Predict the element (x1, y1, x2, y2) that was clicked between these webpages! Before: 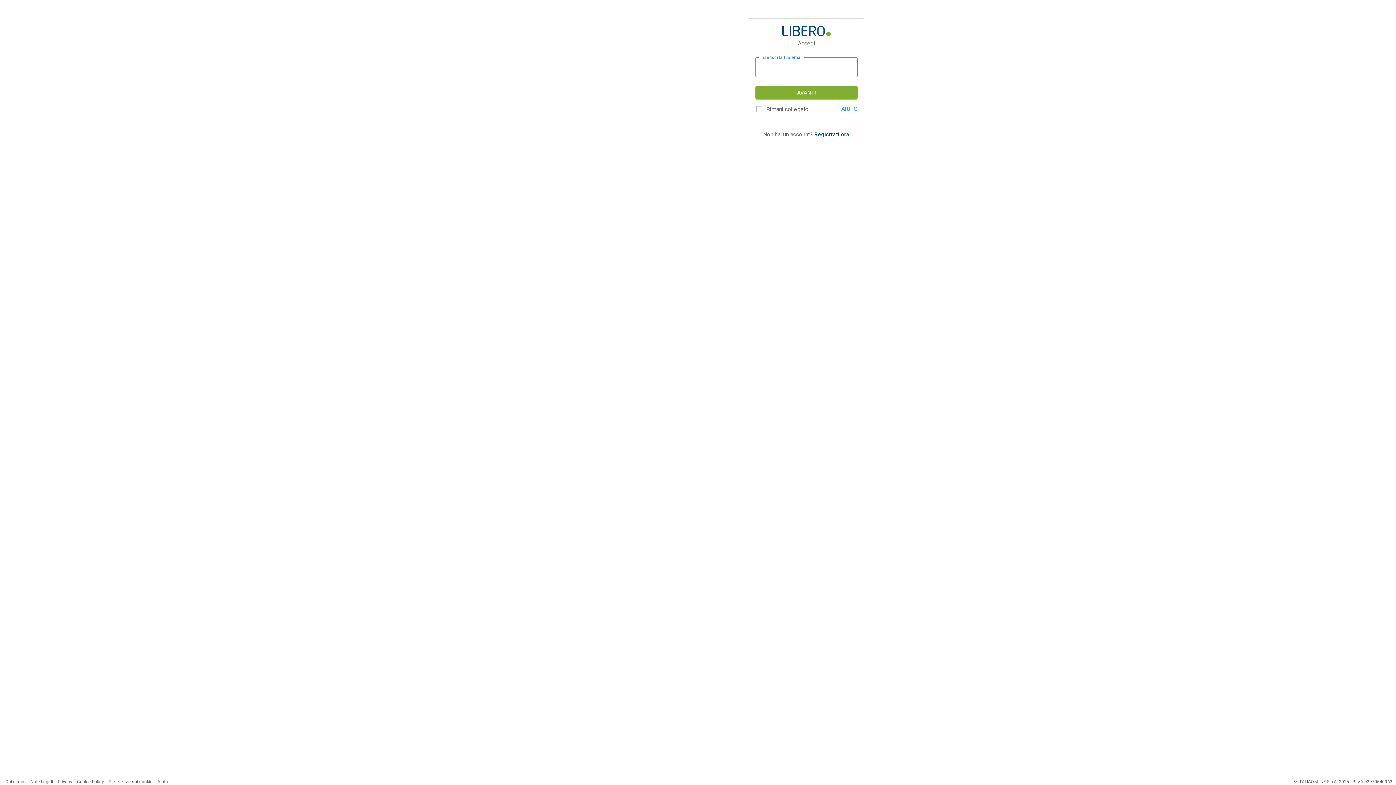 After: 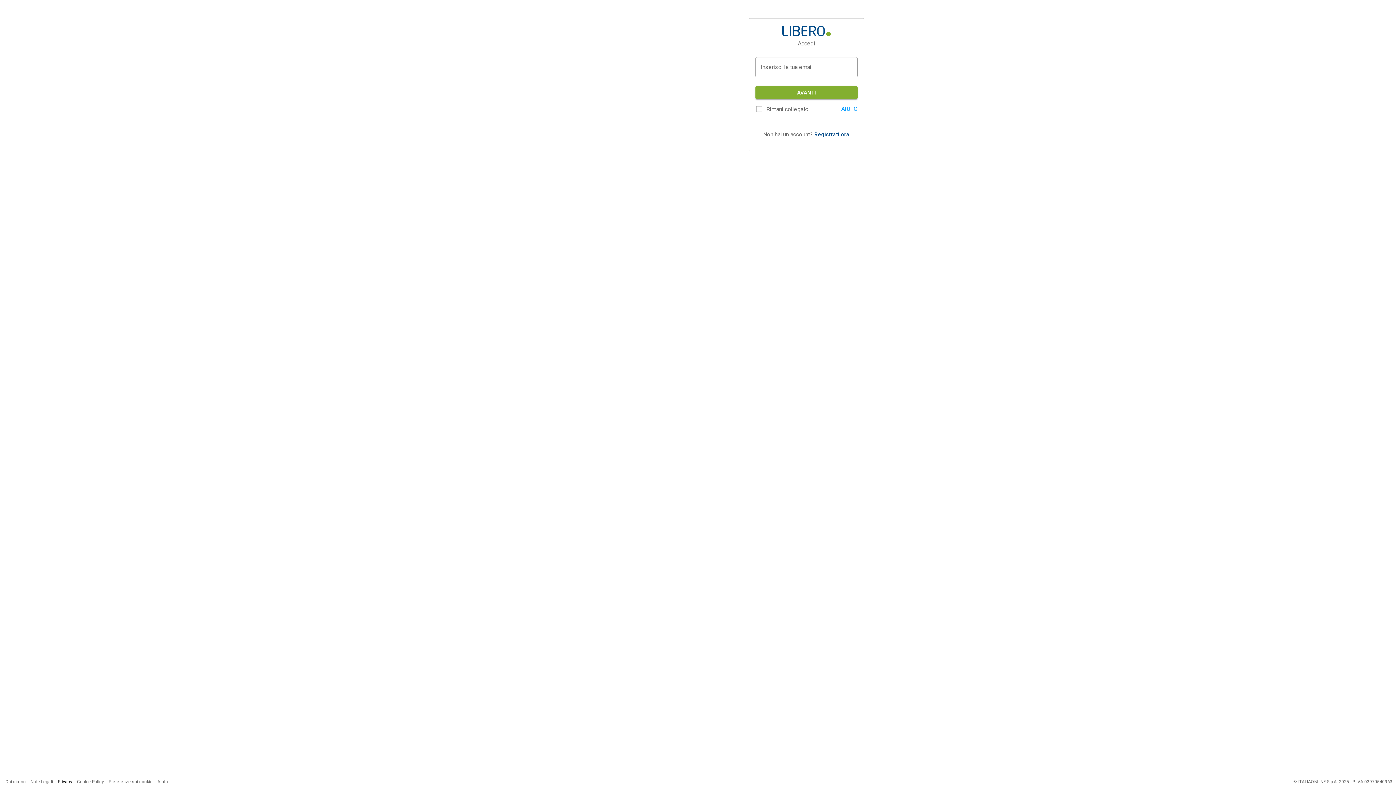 Action: bbox: (57, 779, 72, 784) label: Privacy